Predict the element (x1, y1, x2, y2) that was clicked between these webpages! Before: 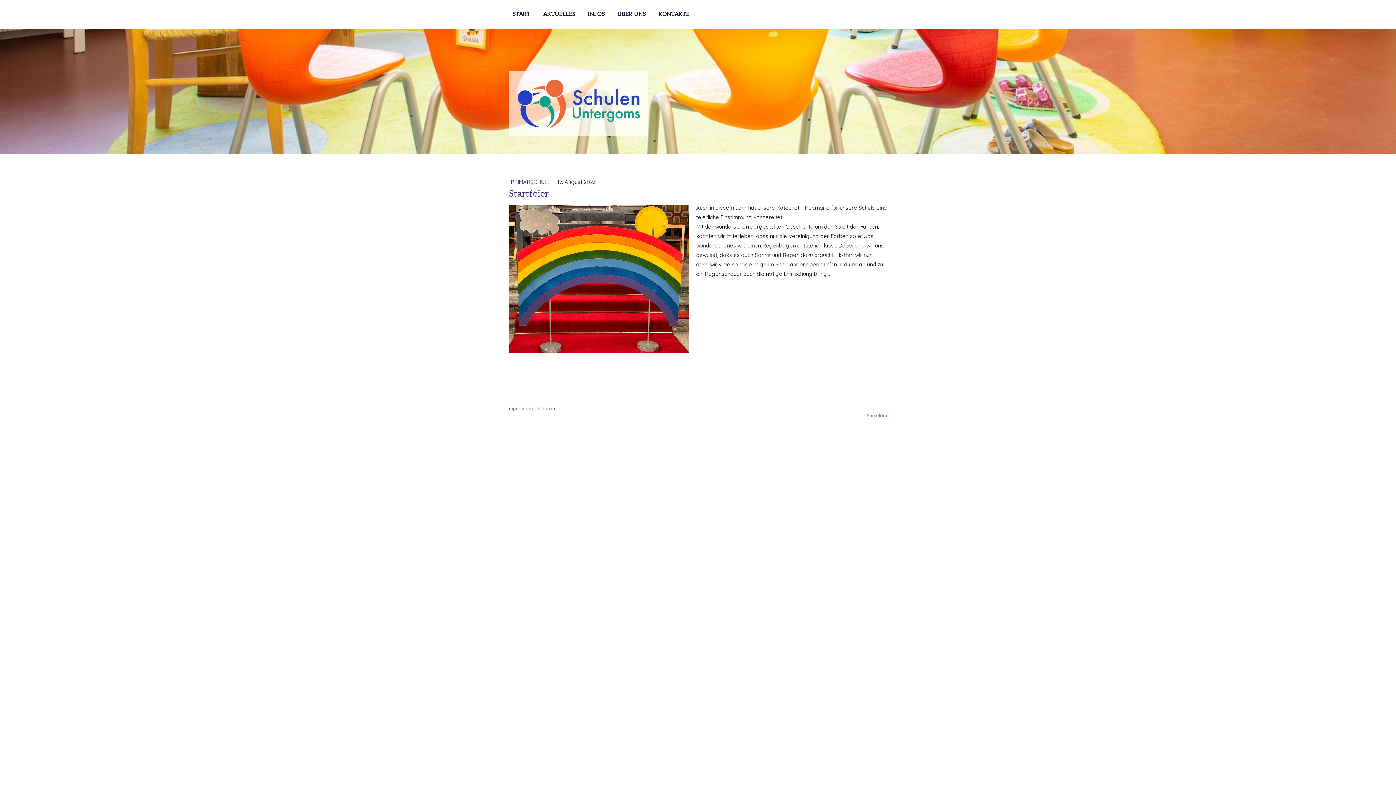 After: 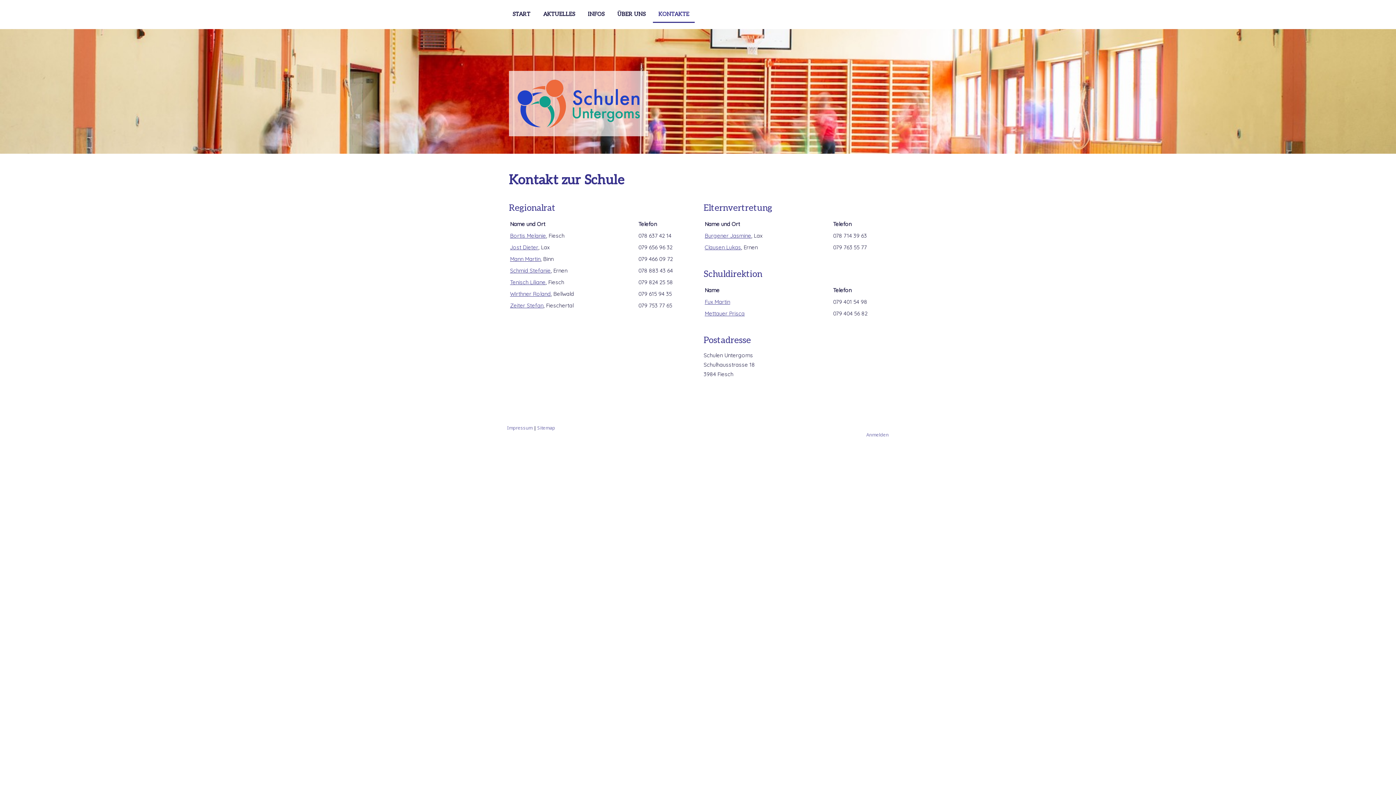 Action: bbox: (653, 6, 694, 22) label: KONTAKTE